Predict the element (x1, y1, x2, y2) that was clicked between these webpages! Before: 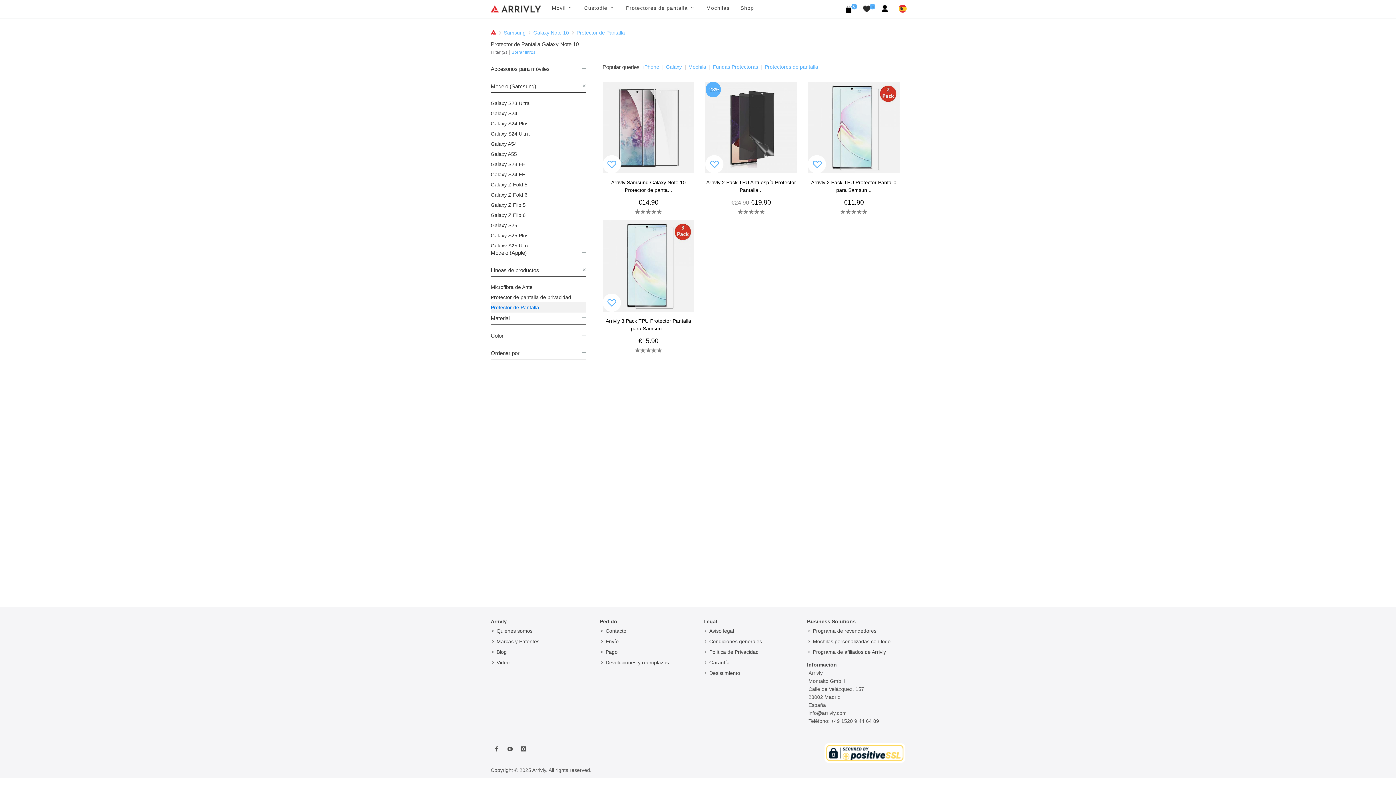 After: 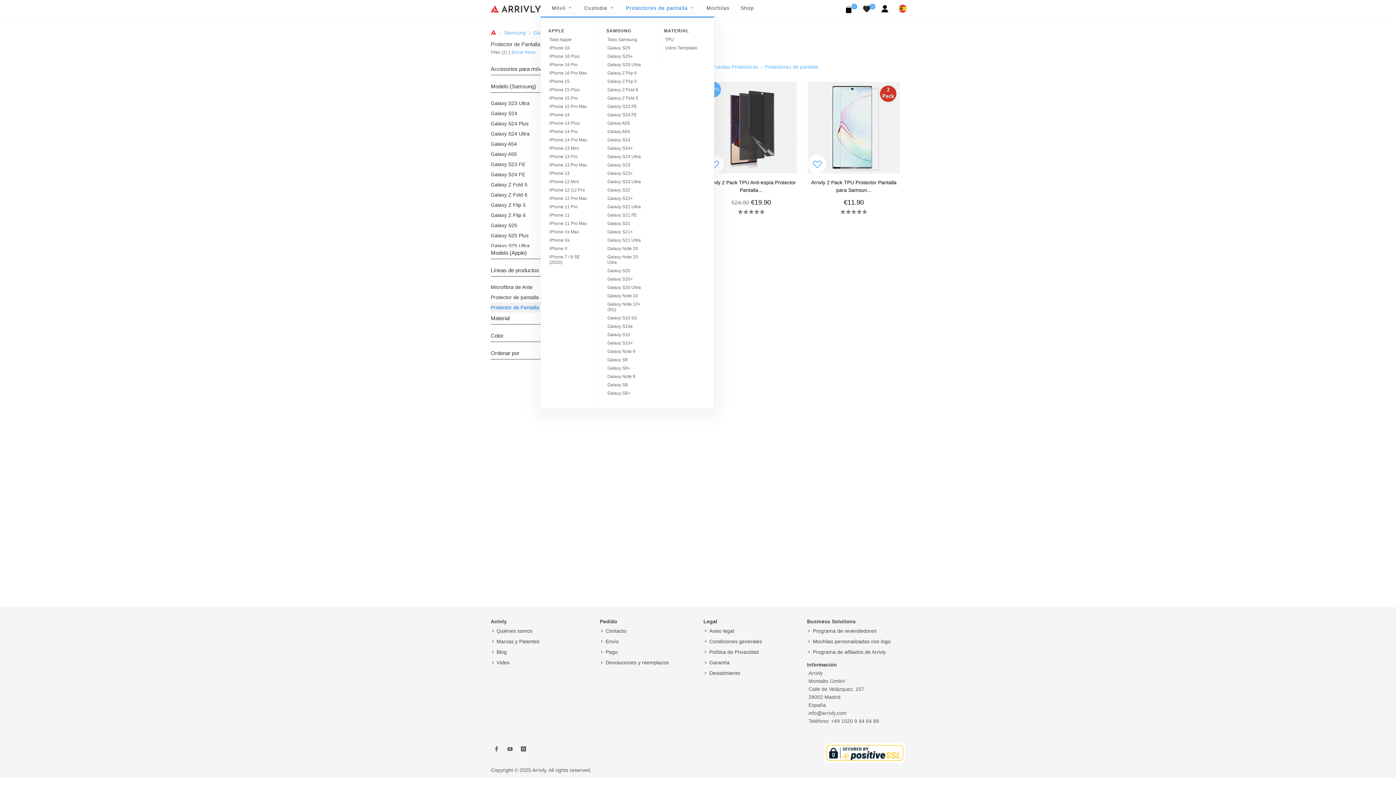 Action: label: Protectores de pantalla bbox: (620, 0, 701, 16)